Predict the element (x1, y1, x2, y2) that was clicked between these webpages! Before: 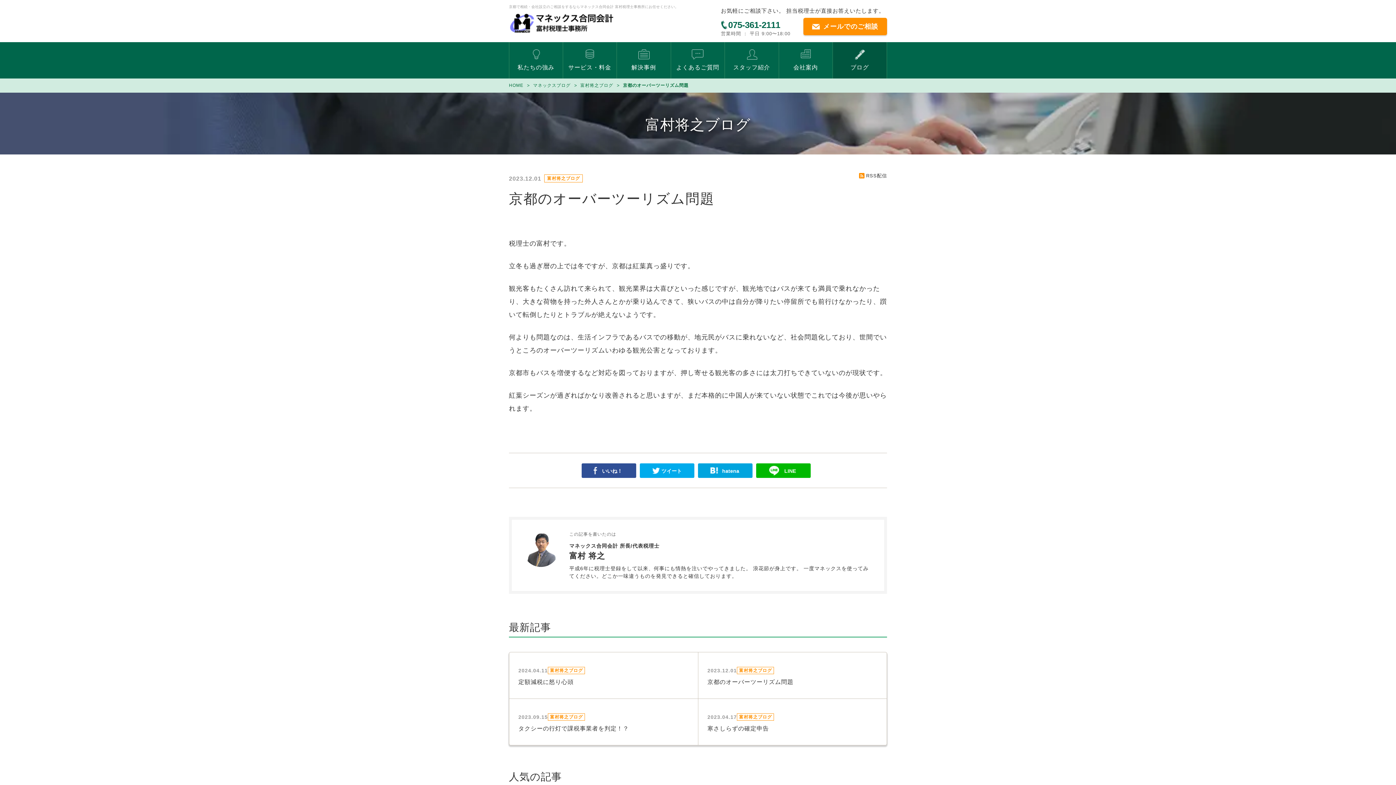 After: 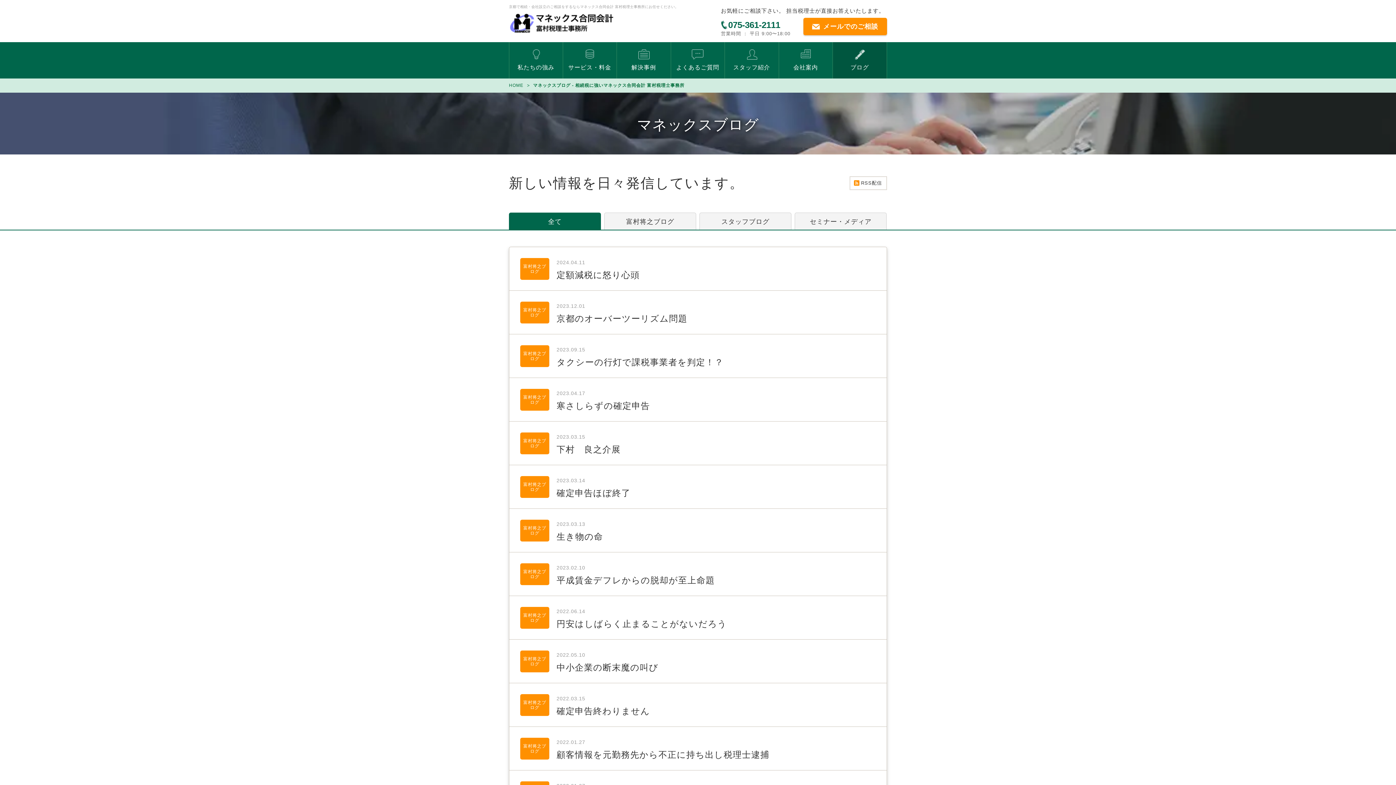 Action: label: マネックスブログ bbox: (533, 82, 570, 88)